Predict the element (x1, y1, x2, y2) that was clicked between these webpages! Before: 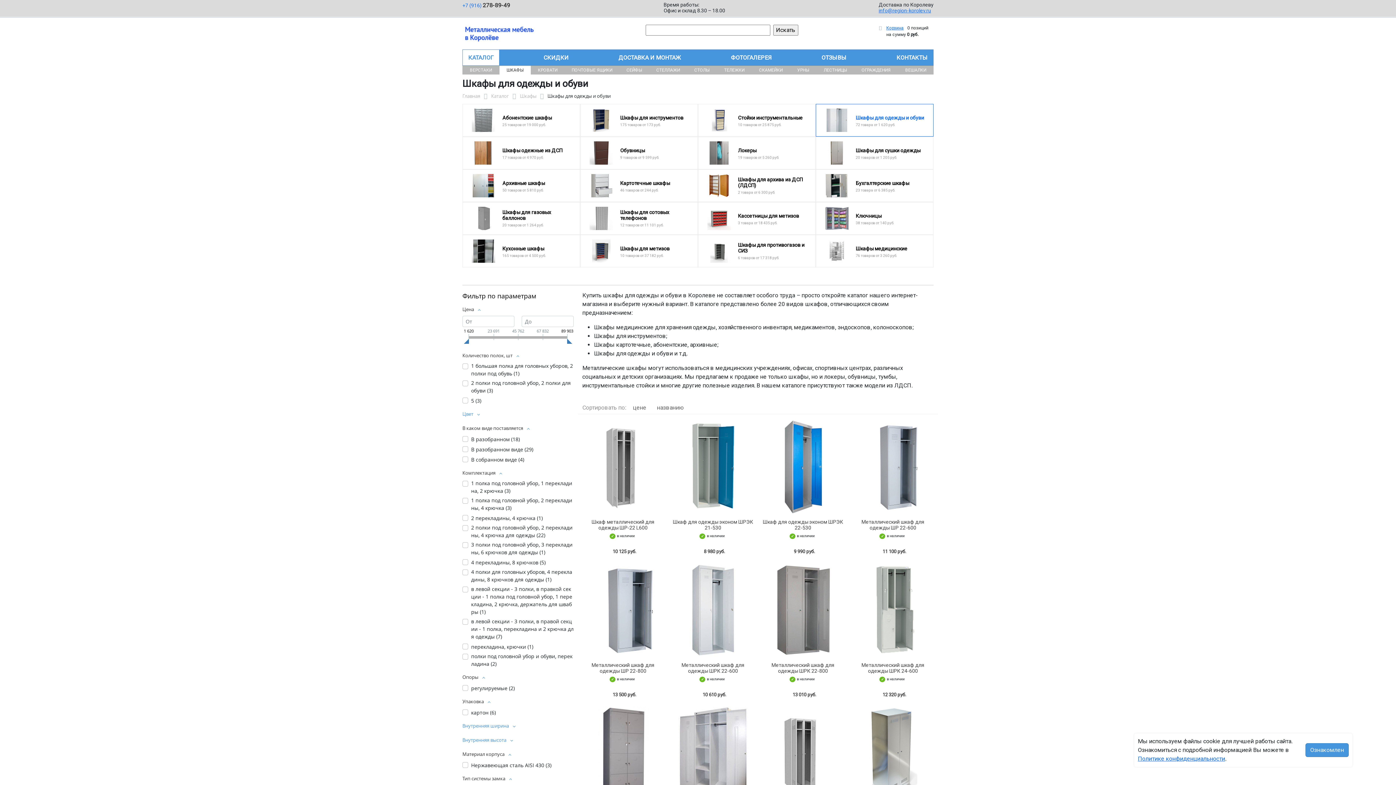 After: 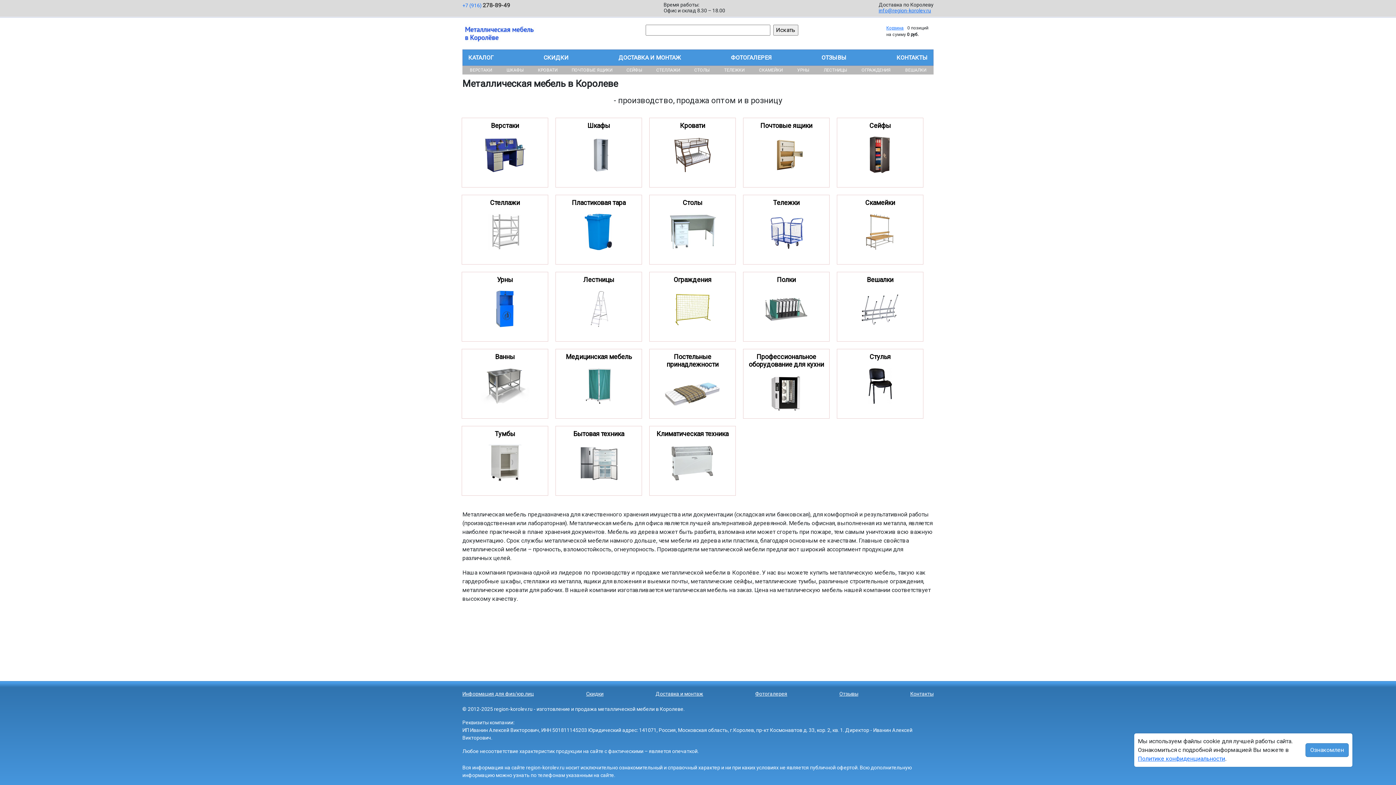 Action: bbox: (462, 29, 564, 36)